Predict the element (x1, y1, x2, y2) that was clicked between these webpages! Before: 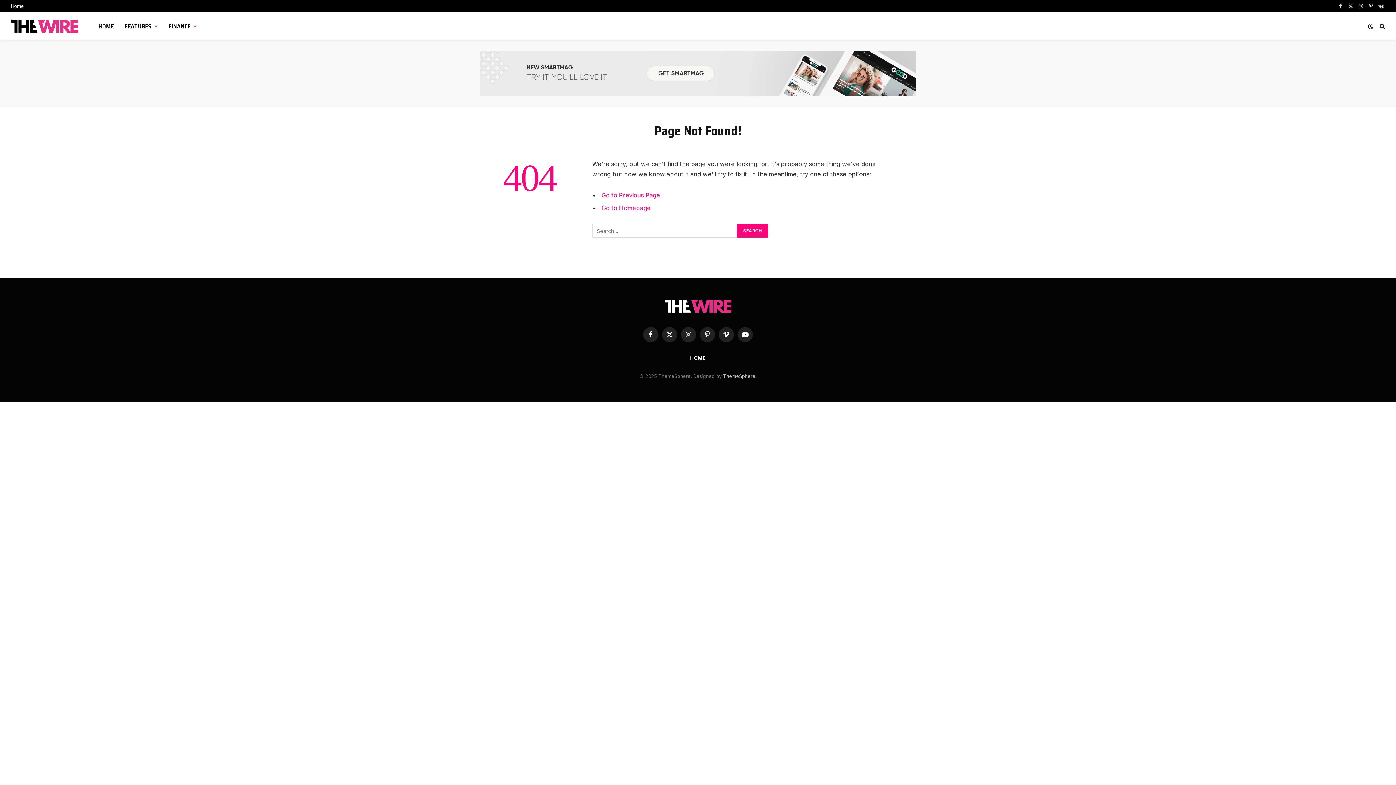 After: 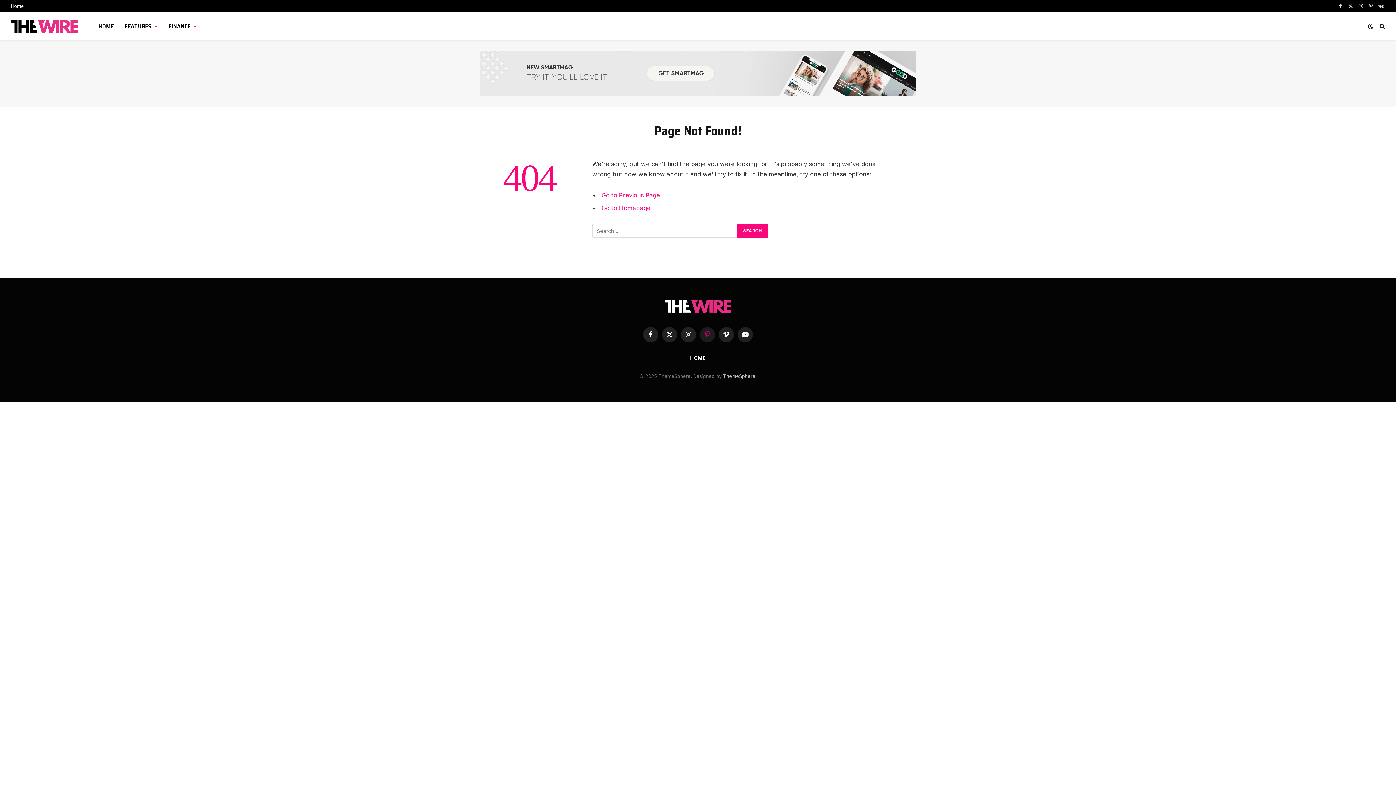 Action: bbox: (700, 327, 715, 342) label: Pinterest